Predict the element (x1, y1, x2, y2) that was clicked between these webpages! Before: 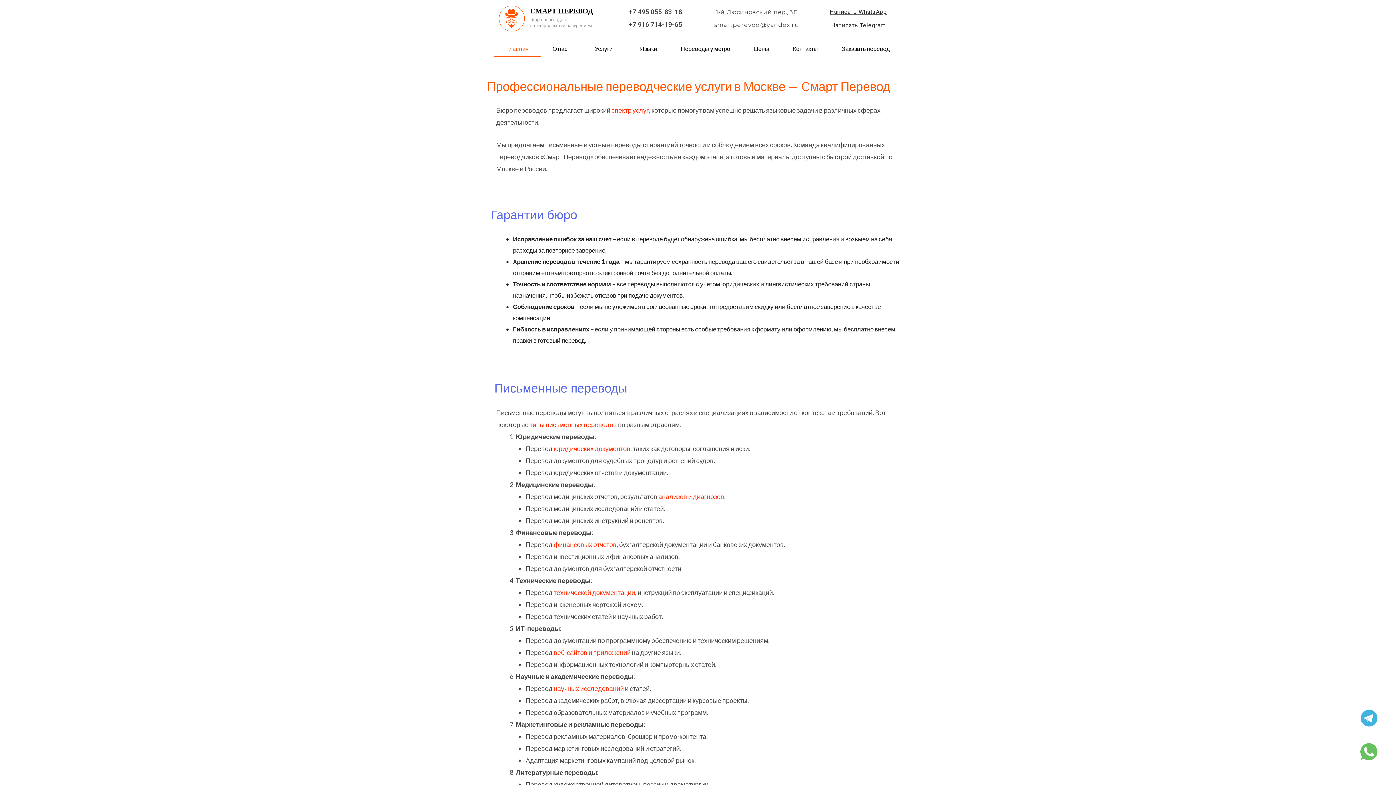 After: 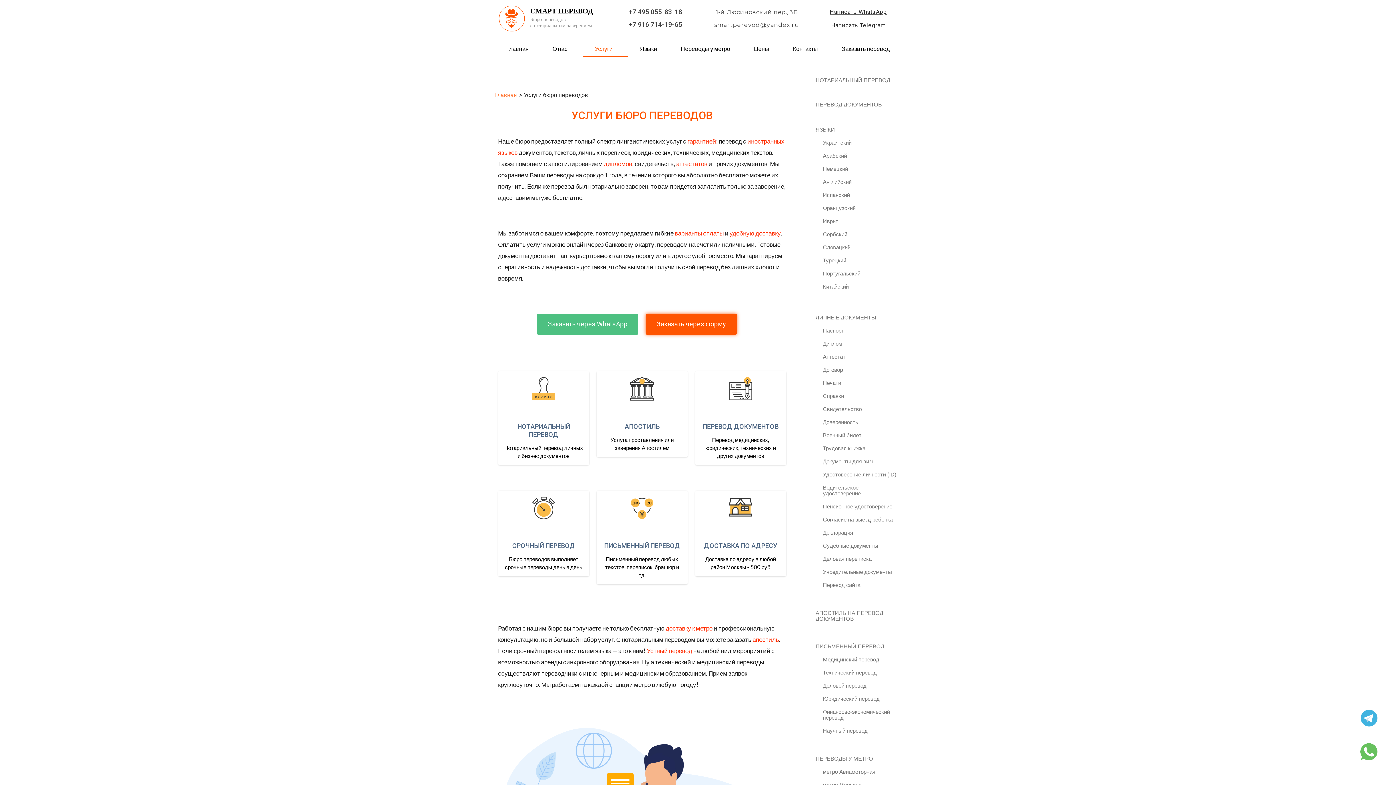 Action: label: спектр услуг bbox: (611, 106, 649, 114)